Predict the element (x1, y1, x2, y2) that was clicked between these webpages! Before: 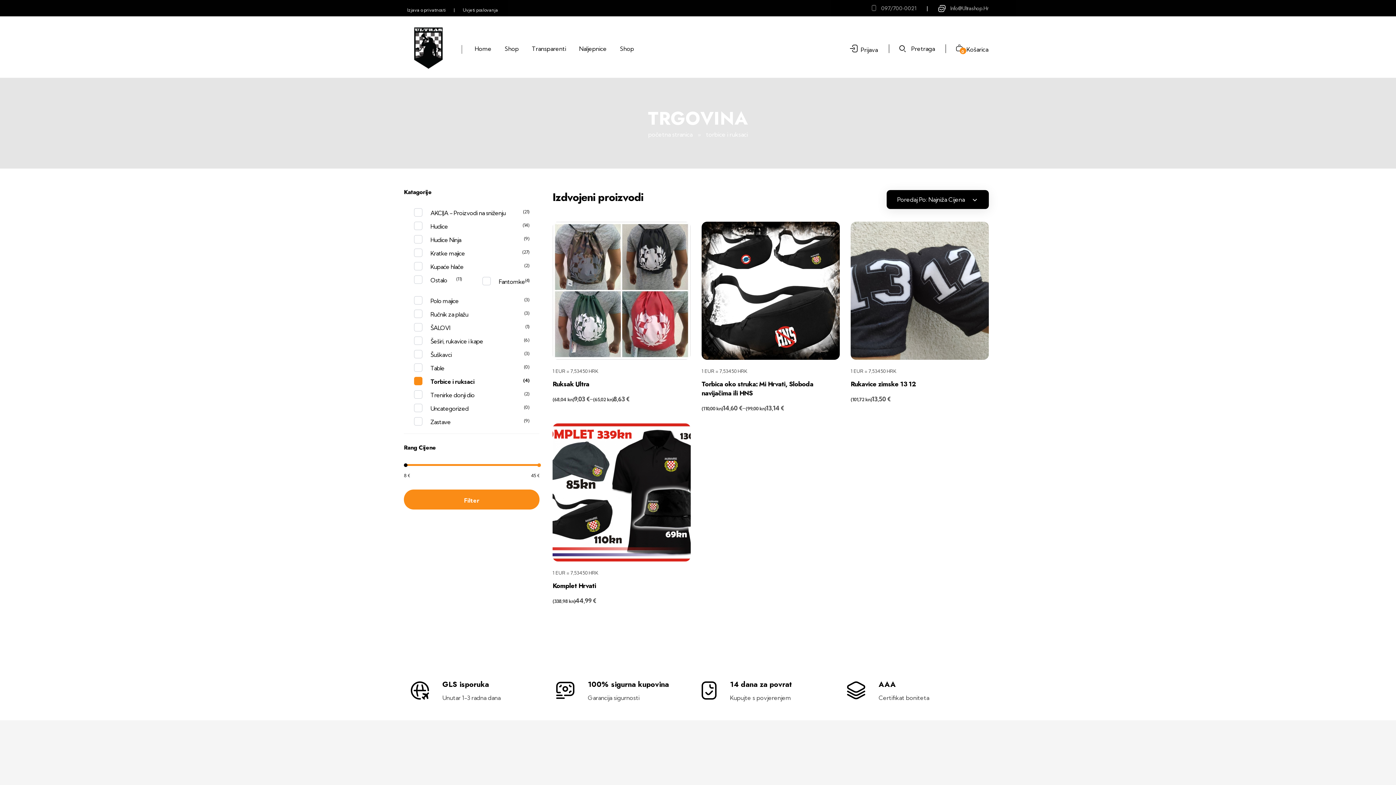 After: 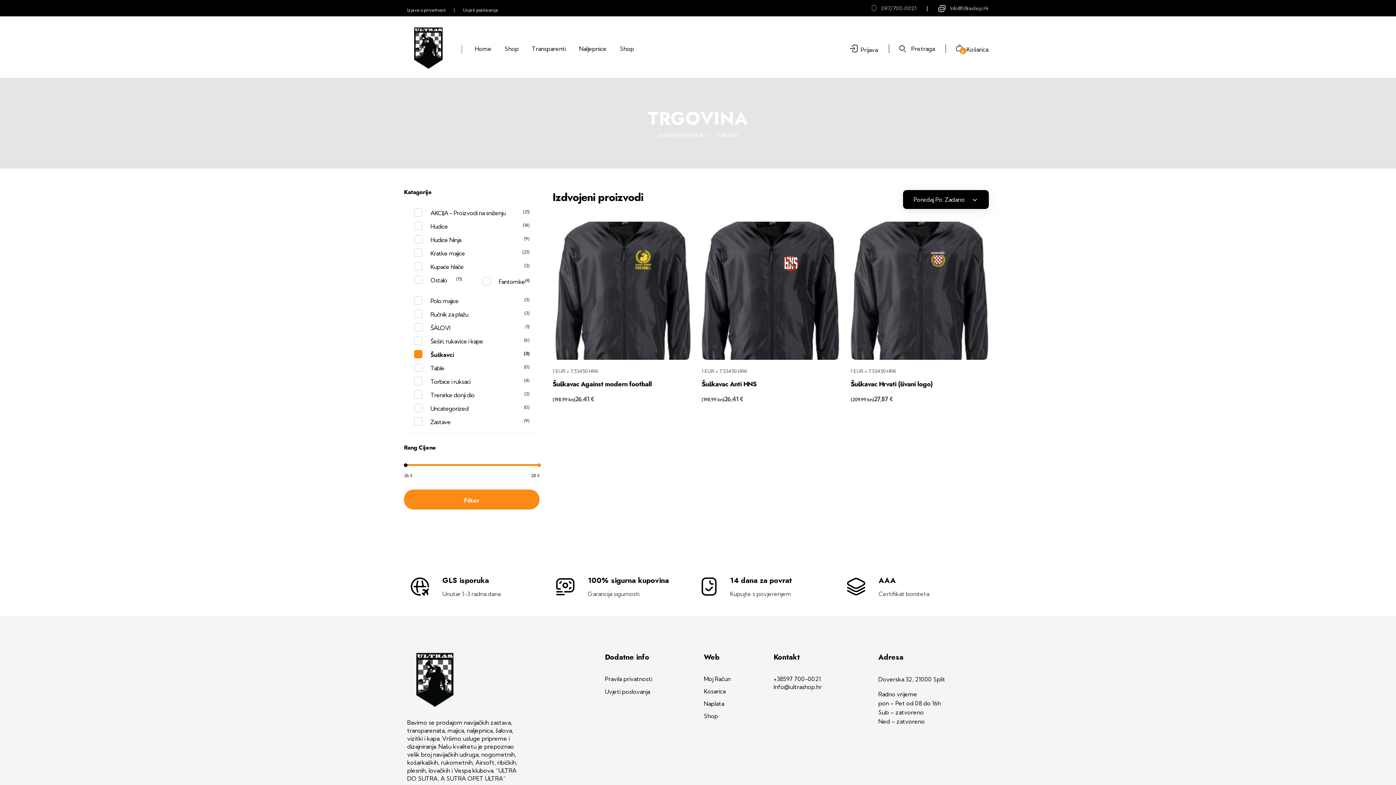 Action: bbox: (430, 350, 451, 359) label: Šuškavci